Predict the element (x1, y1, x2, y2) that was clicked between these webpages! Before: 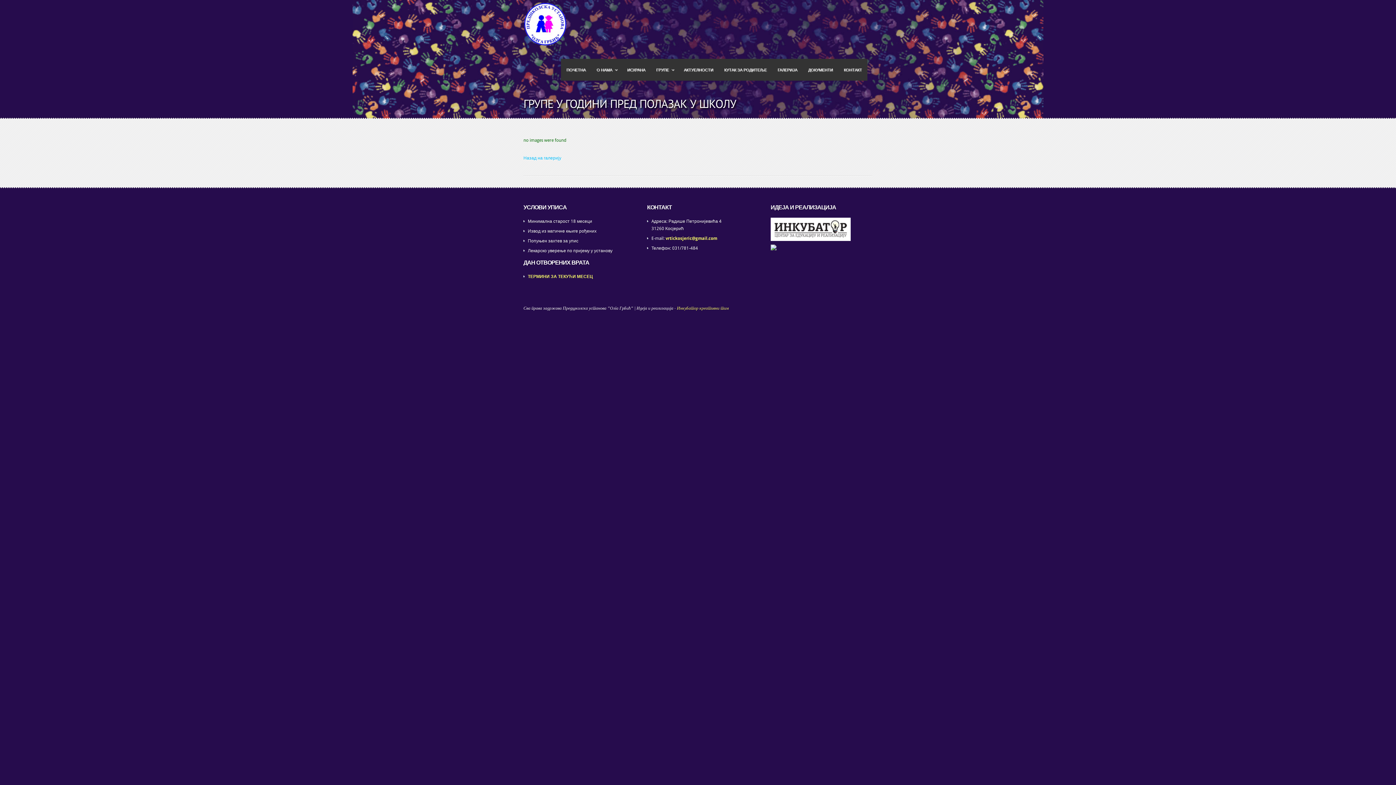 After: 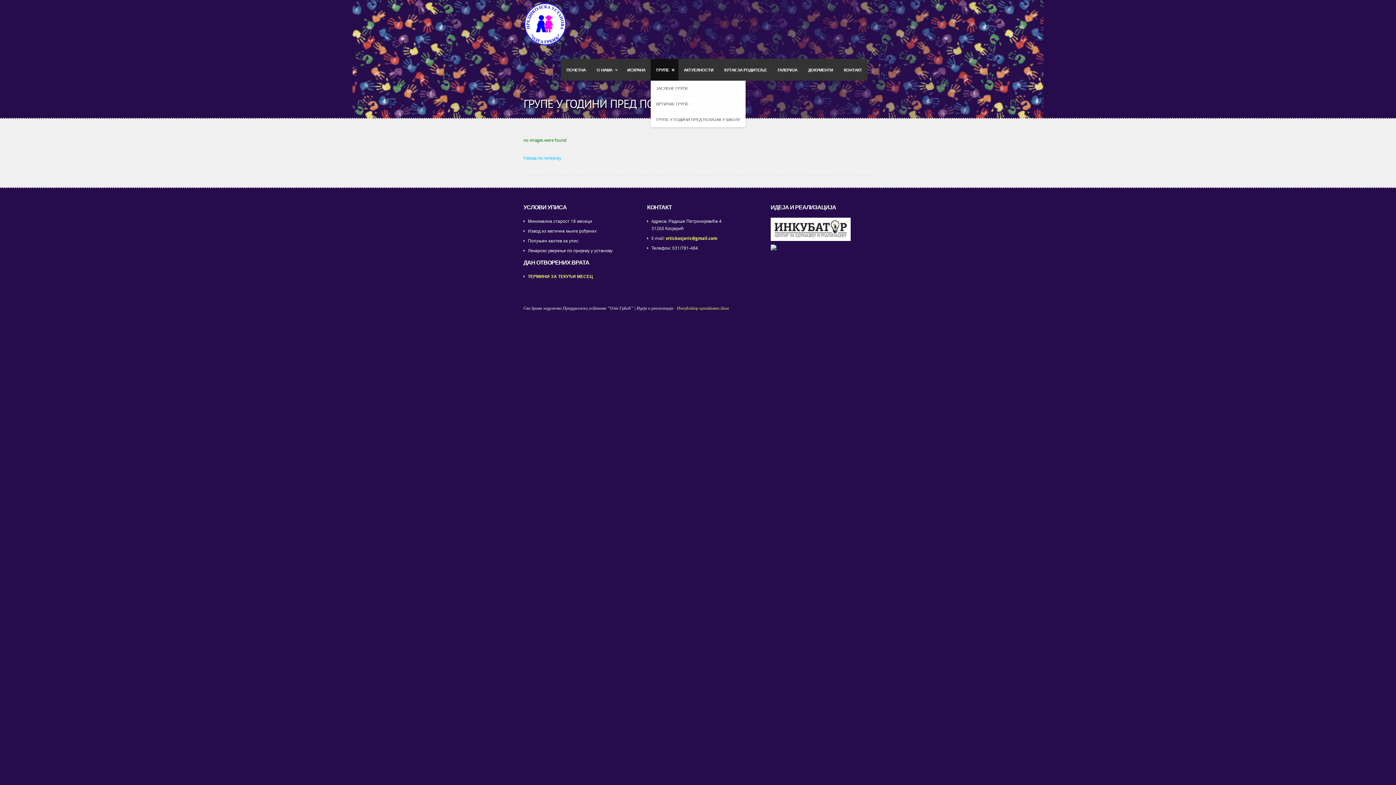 Action: label: ГРУПЕ bbox: (650, 58, 678, 80)